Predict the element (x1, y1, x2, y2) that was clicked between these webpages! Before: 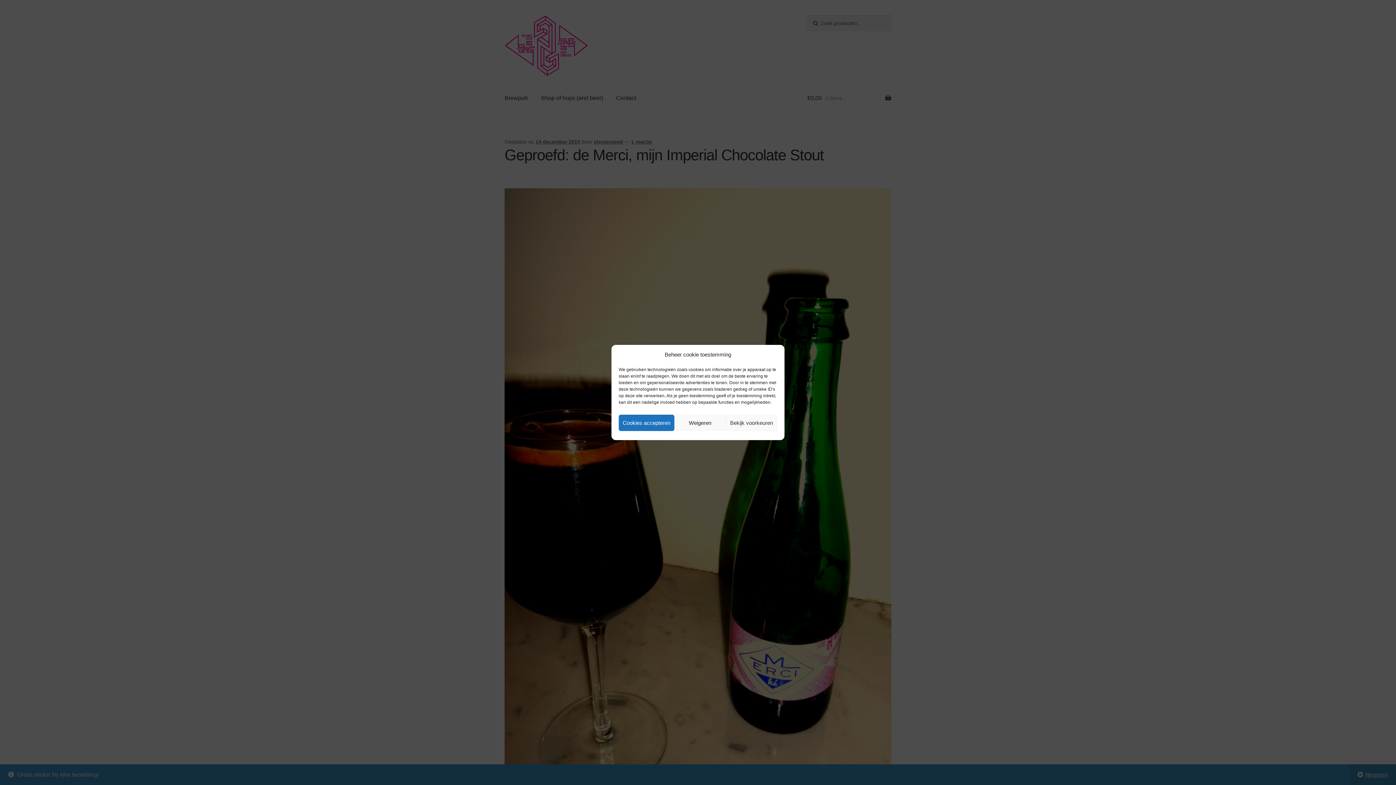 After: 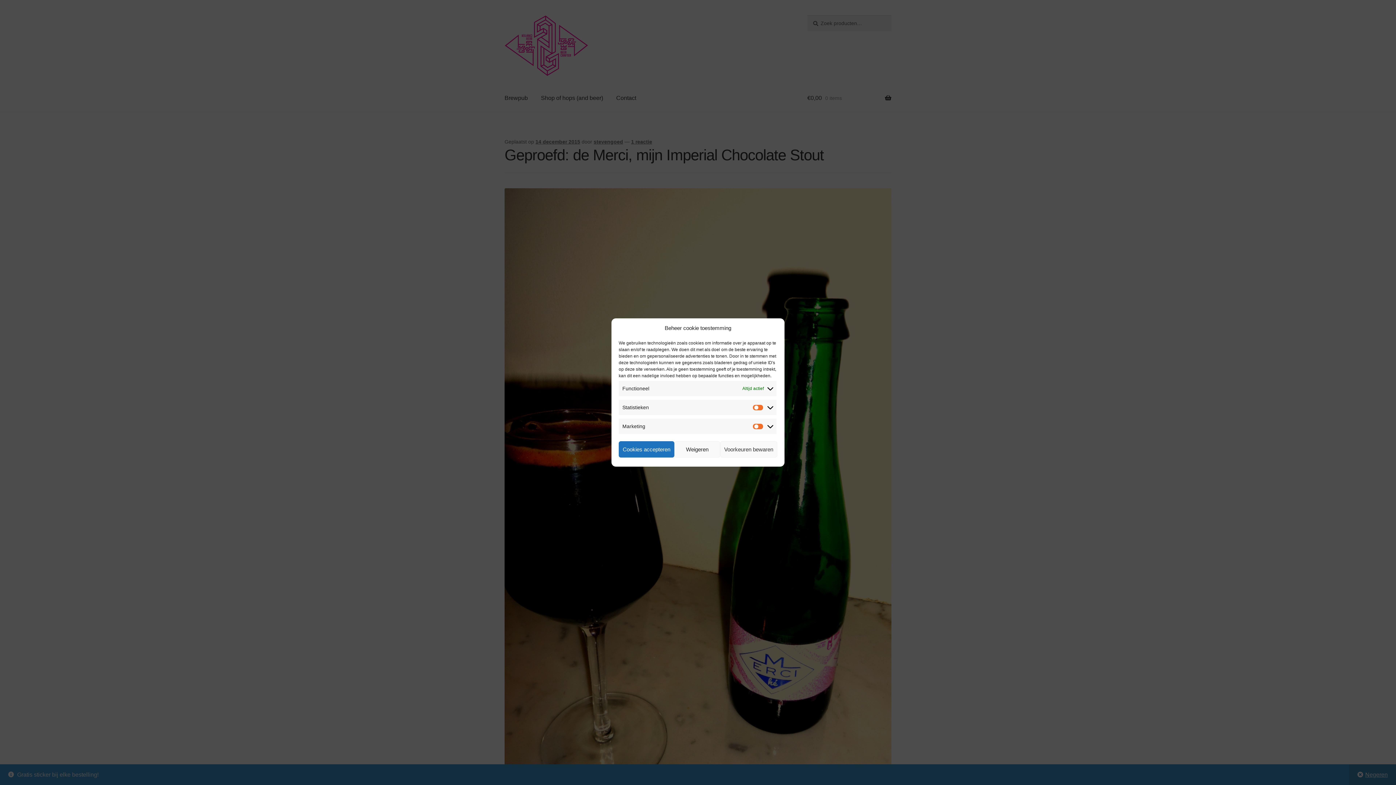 Action: label: Bekijk voorkeuren bbox: (725, 414, 777, 431)